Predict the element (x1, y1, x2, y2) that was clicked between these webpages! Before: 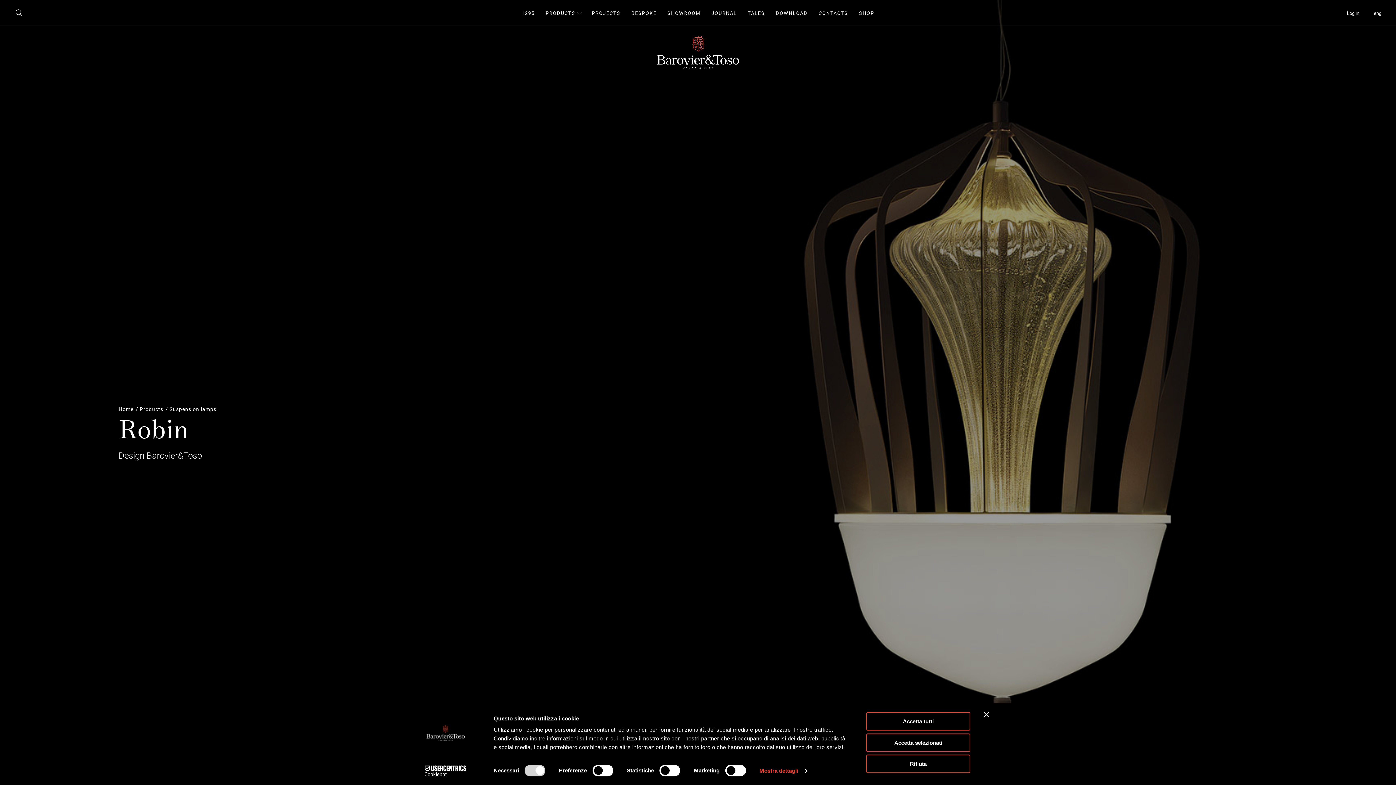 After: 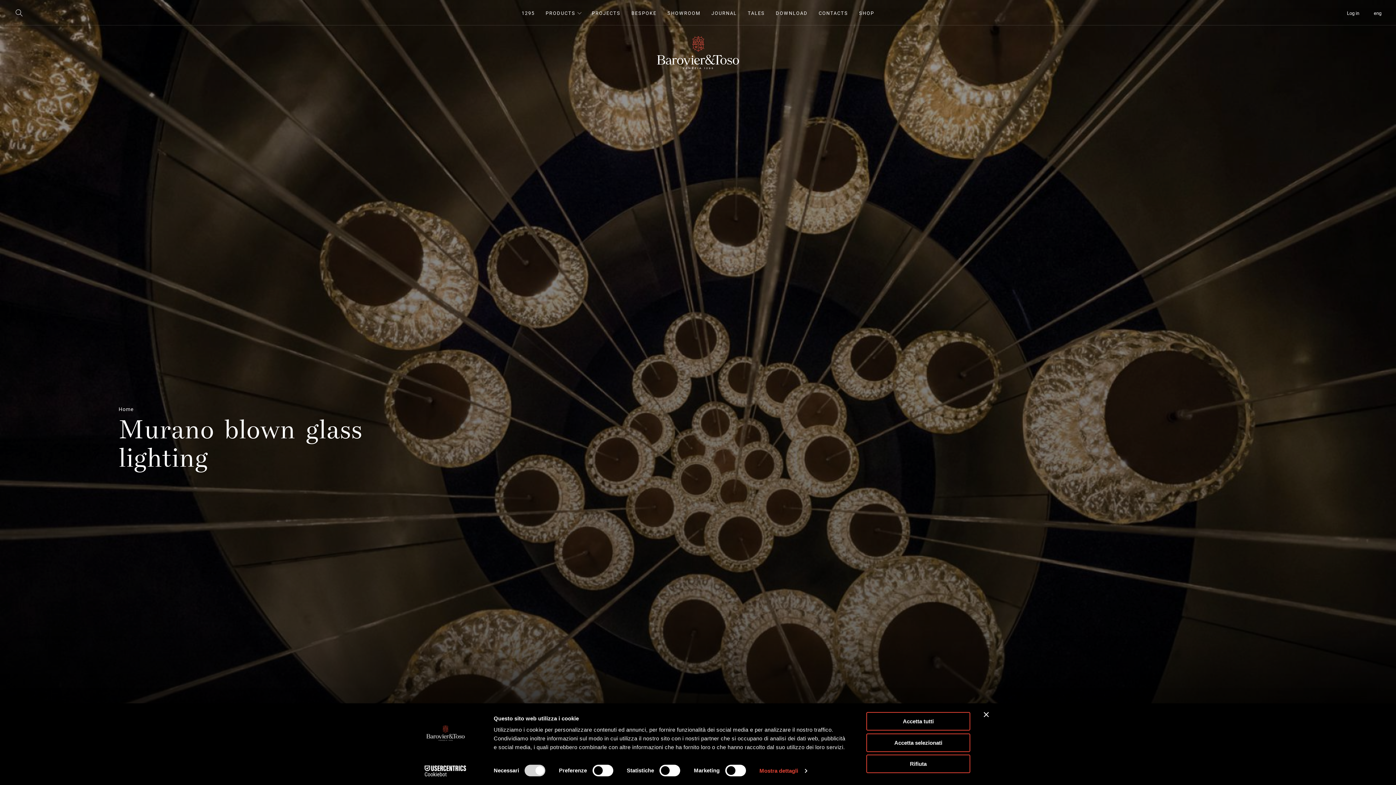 Action: label: Products bbox: (139, 405, 163, 412)